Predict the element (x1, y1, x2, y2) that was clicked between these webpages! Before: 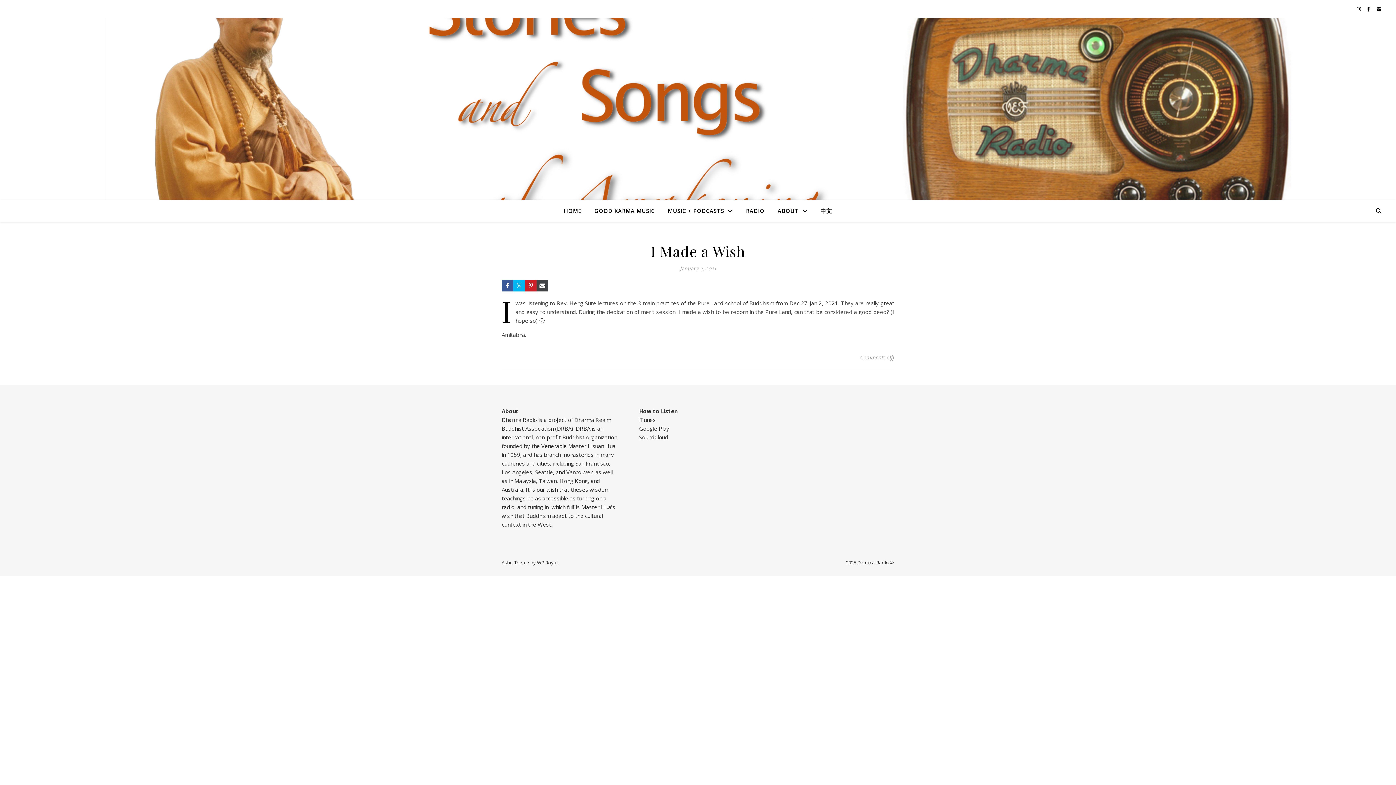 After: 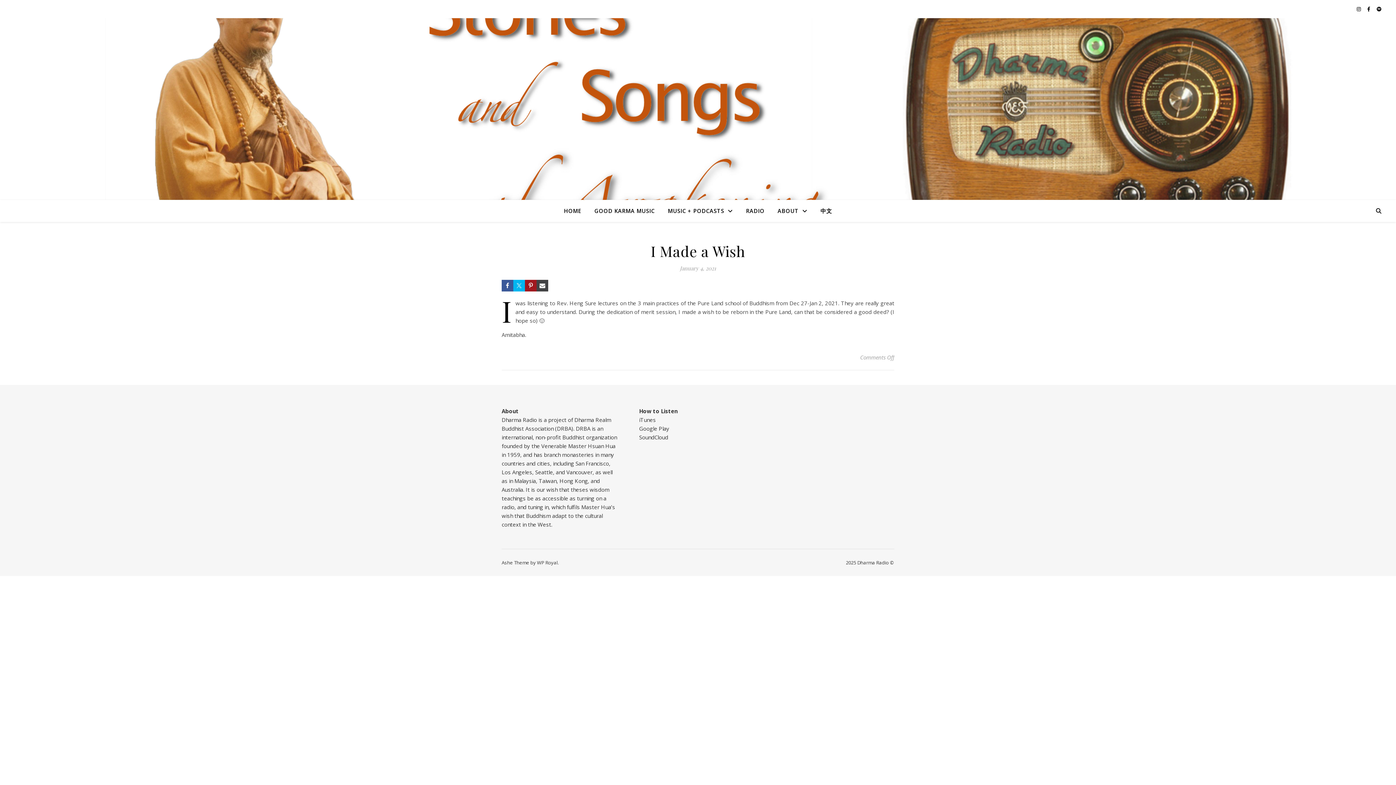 Action: bbox: (525, 280, 536, 291)